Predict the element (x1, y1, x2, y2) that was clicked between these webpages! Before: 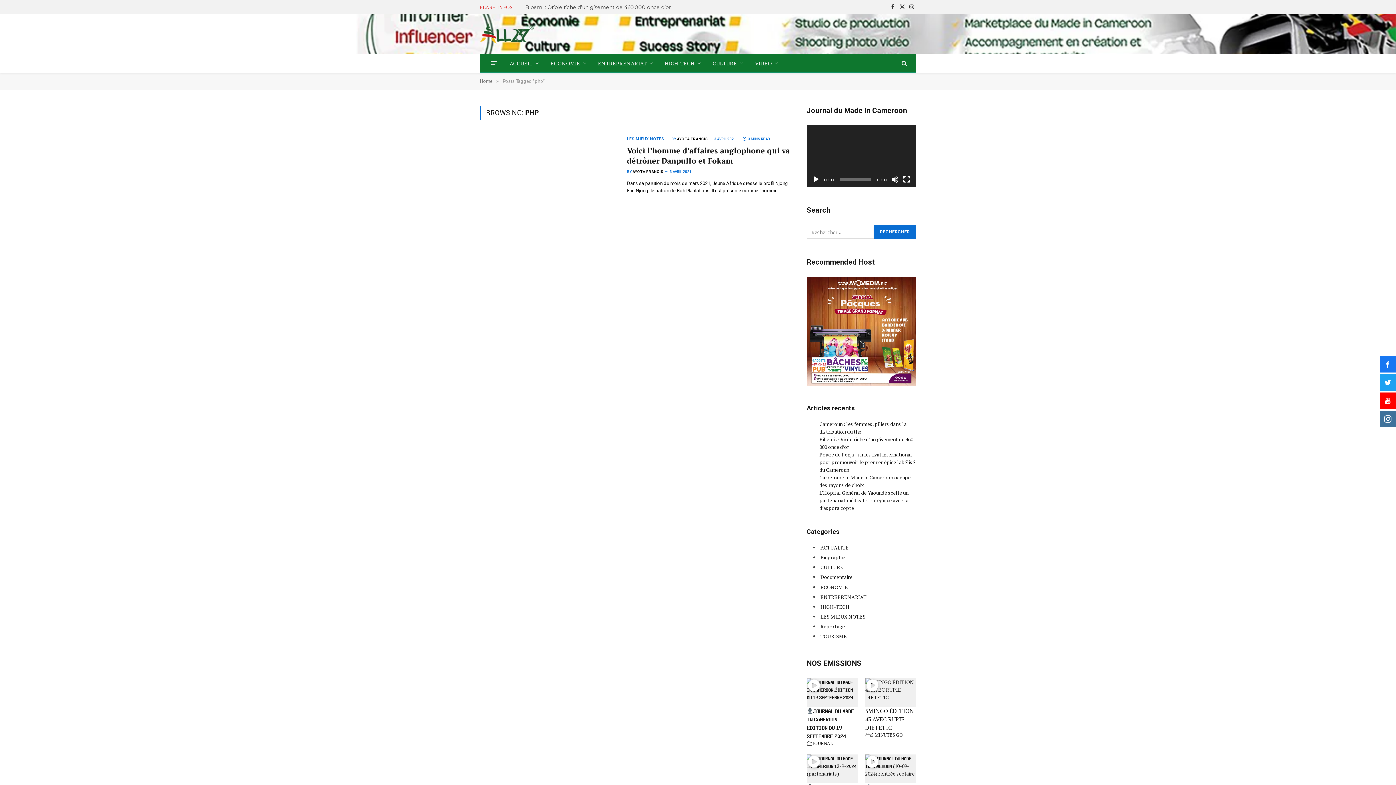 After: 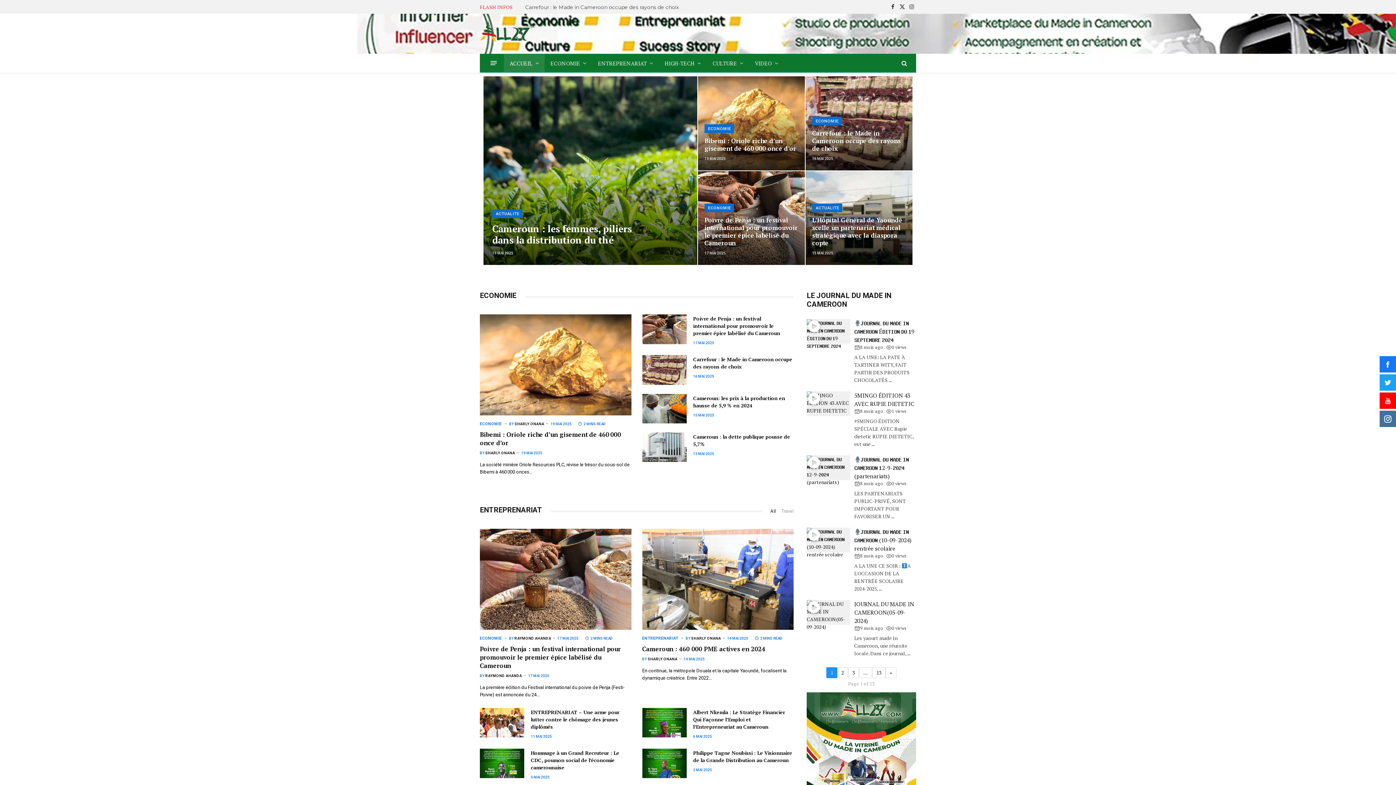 Action: label: ACCUEIL bbox: (504, 54, 544, 72)